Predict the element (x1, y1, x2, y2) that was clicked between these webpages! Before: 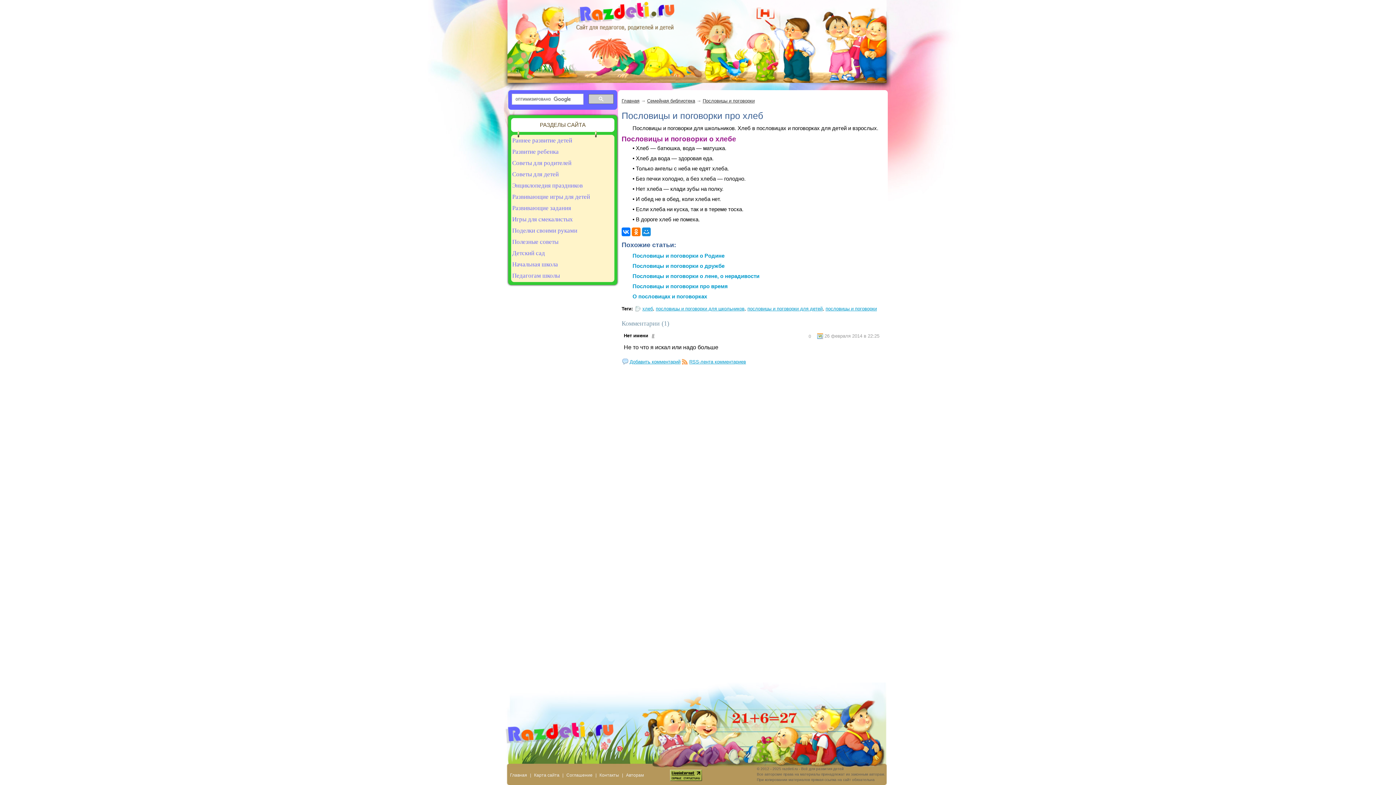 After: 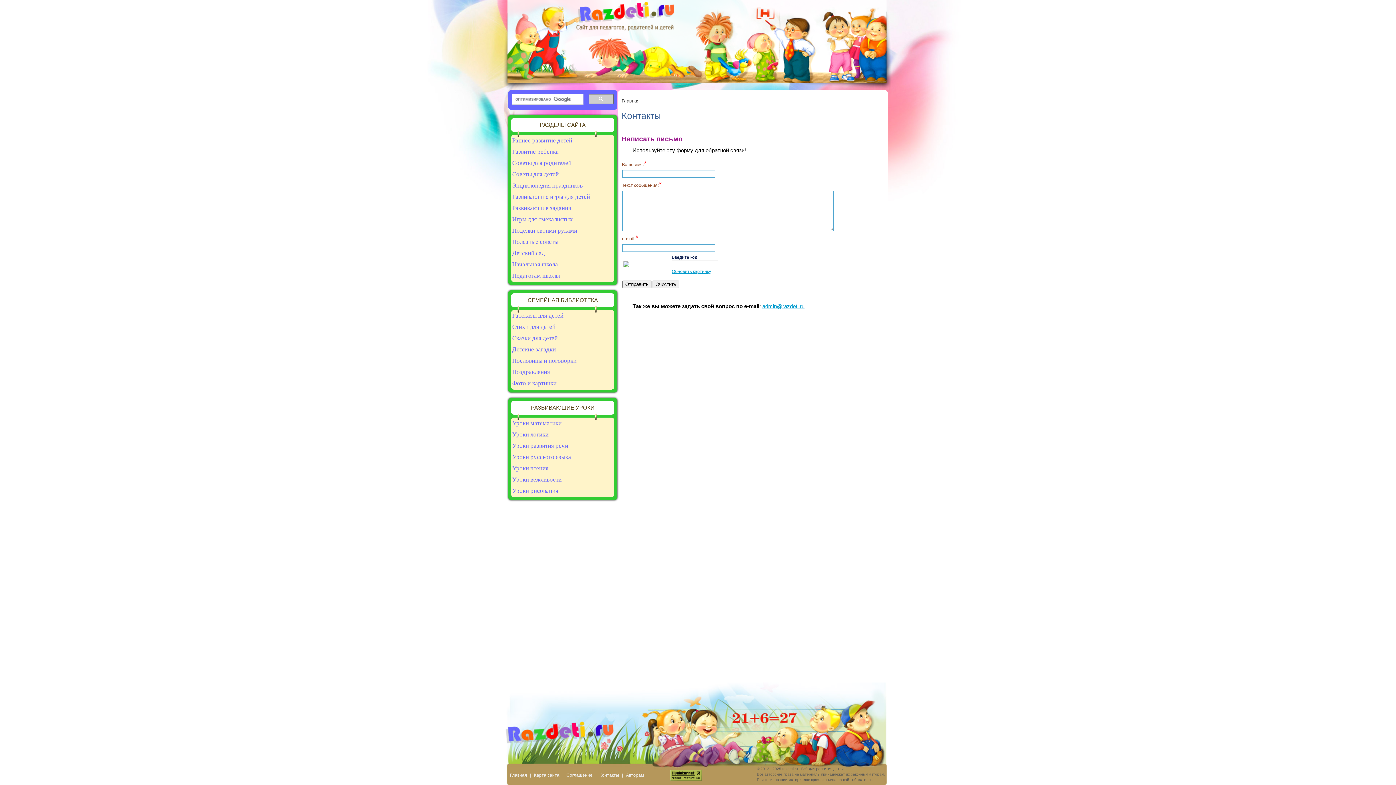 Action: label: Контакты  bbox: (597, 773, 622, 778)